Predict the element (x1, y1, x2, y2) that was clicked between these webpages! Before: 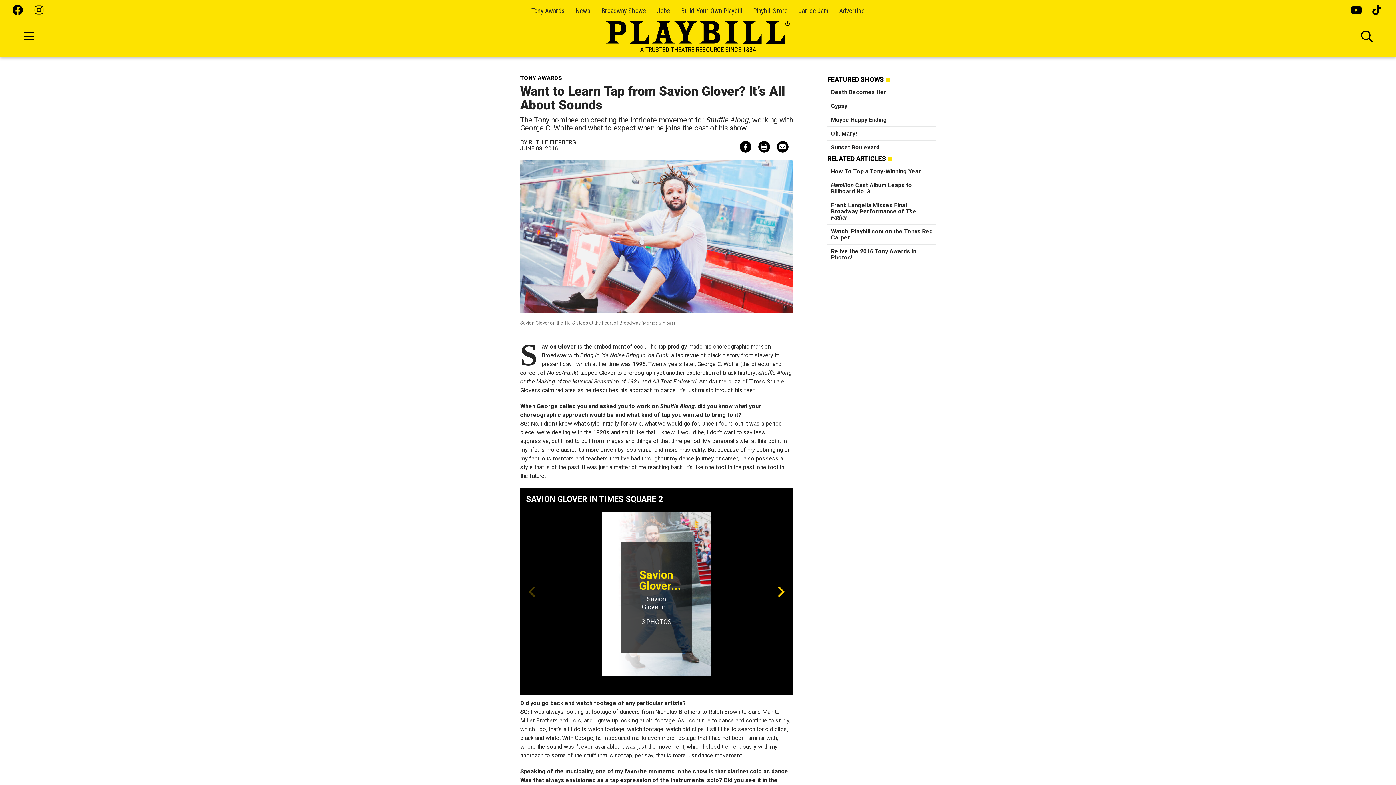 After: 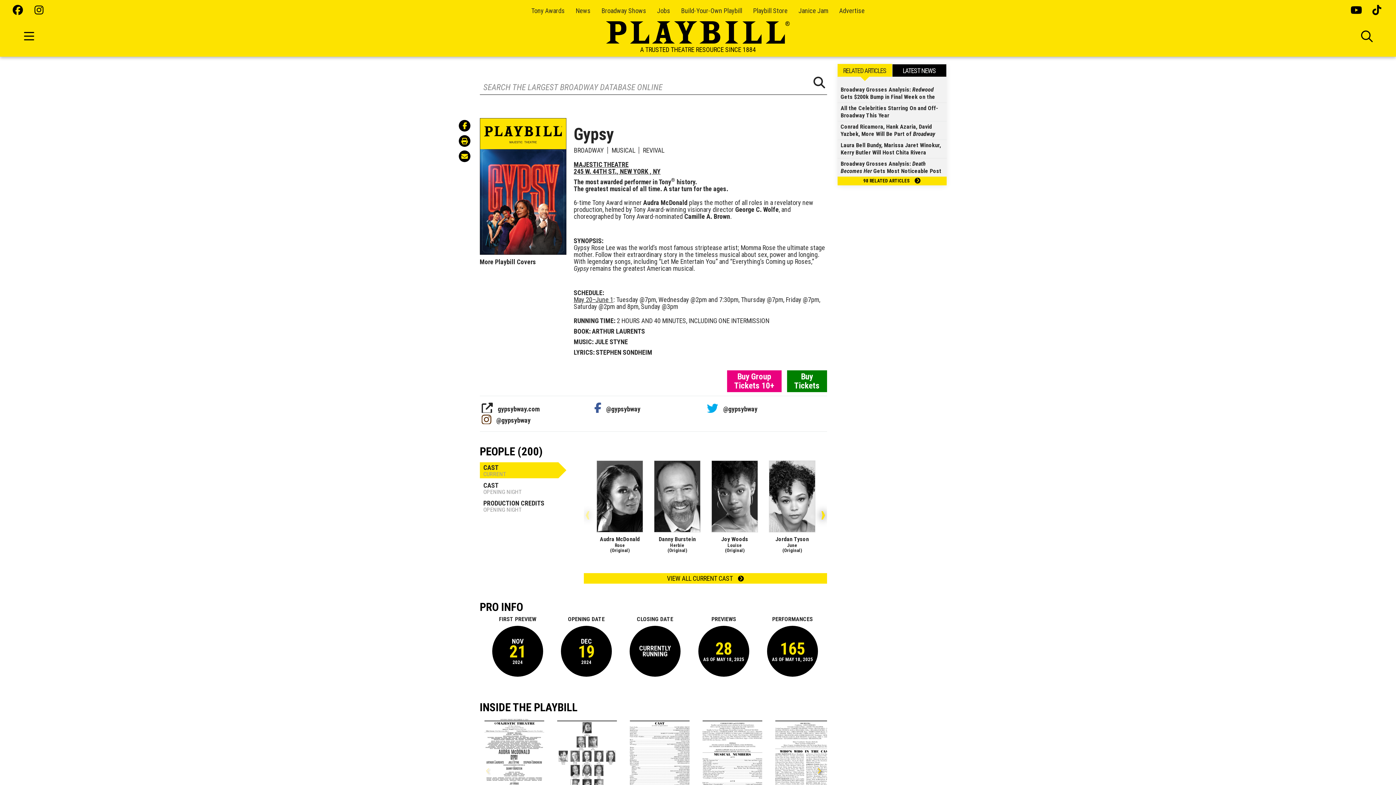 Action: label: Gypsy bbox: (831, 102, 847, 109)